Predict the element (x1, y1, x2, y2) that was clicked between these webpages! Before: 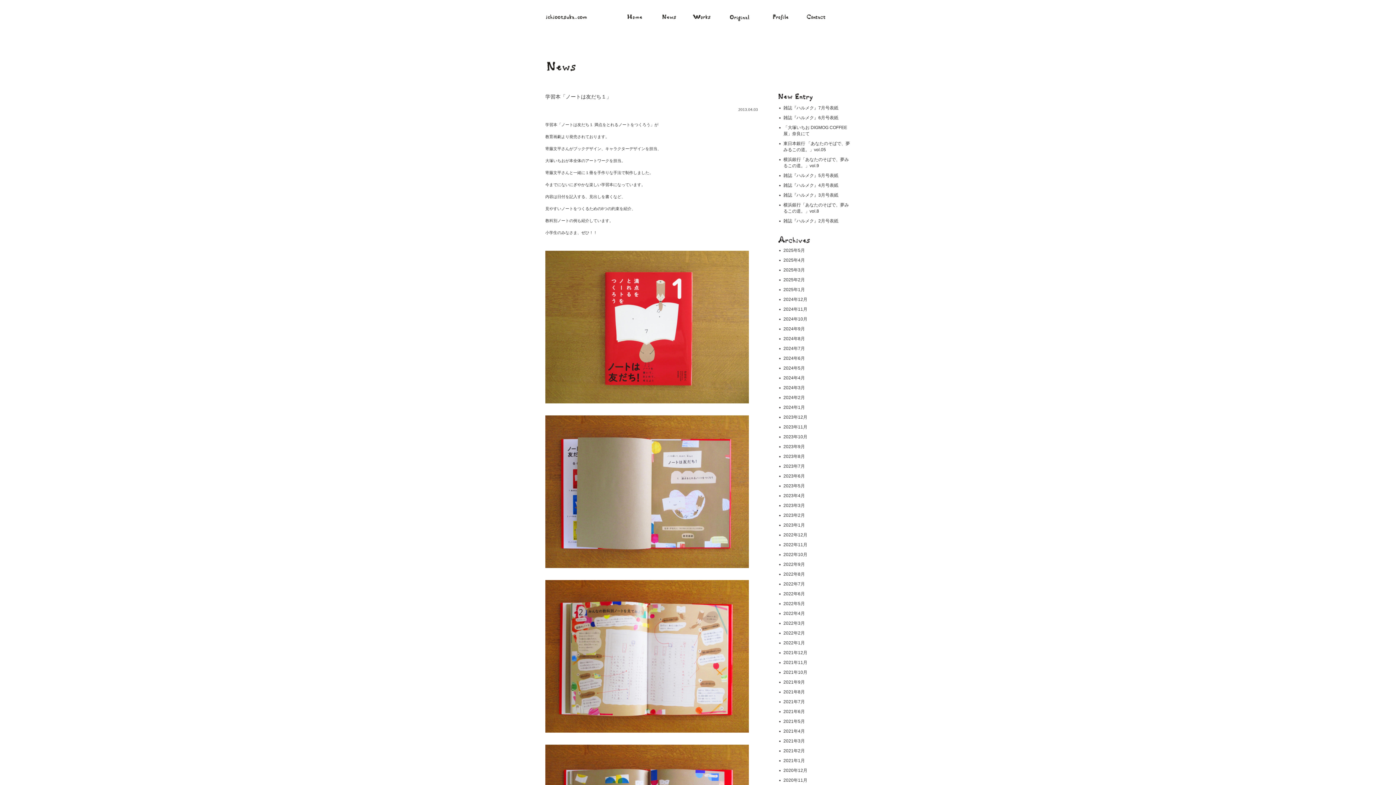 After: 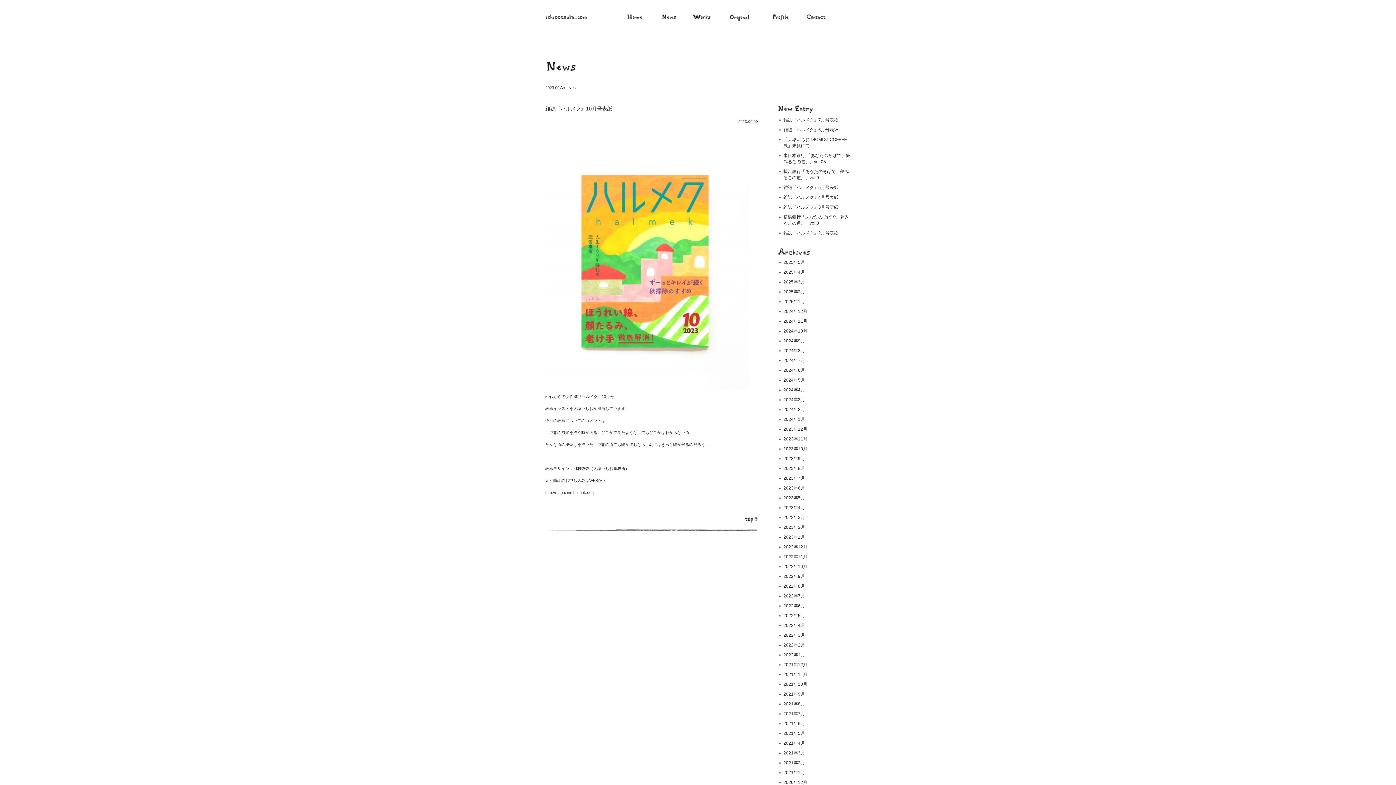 Action: bbox: (783, 444, 805, 449) label: 2023年9月